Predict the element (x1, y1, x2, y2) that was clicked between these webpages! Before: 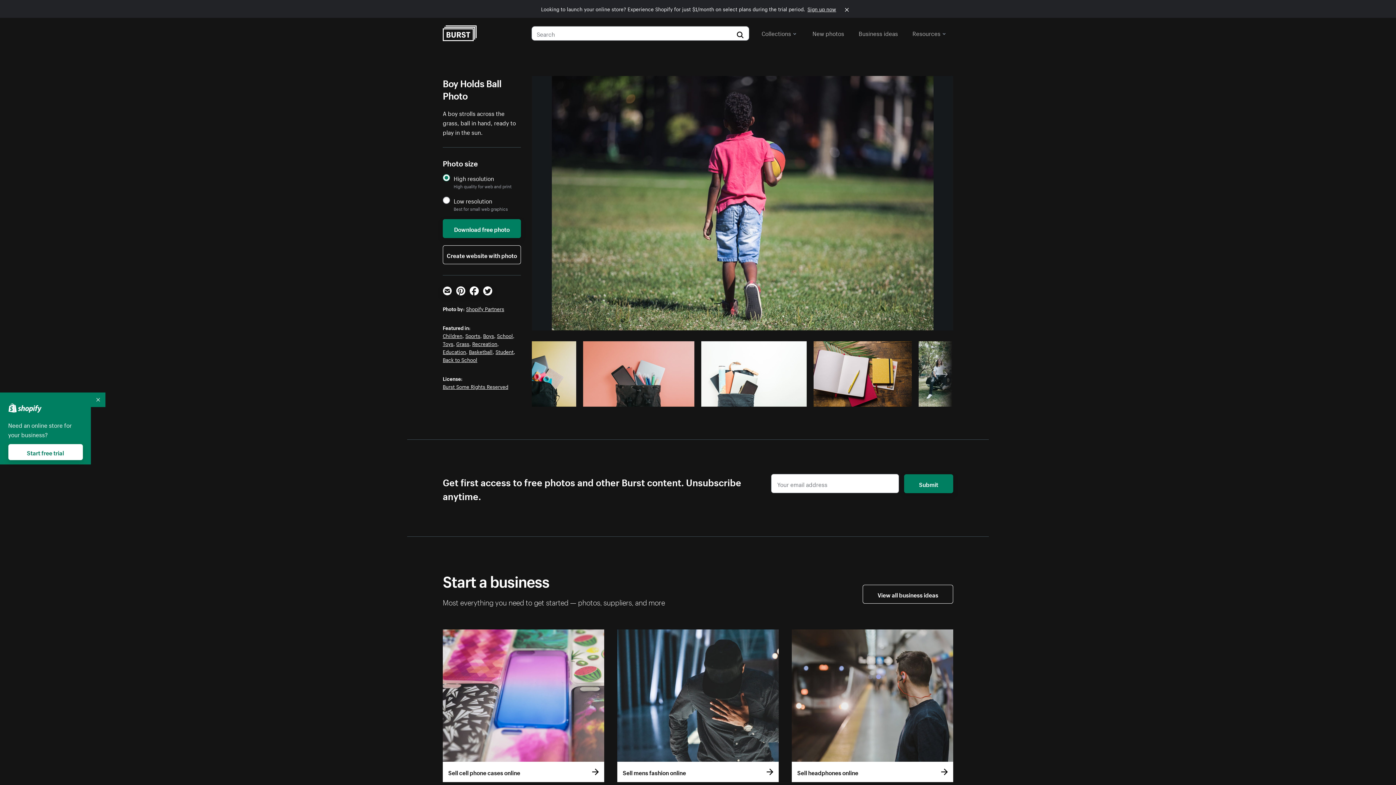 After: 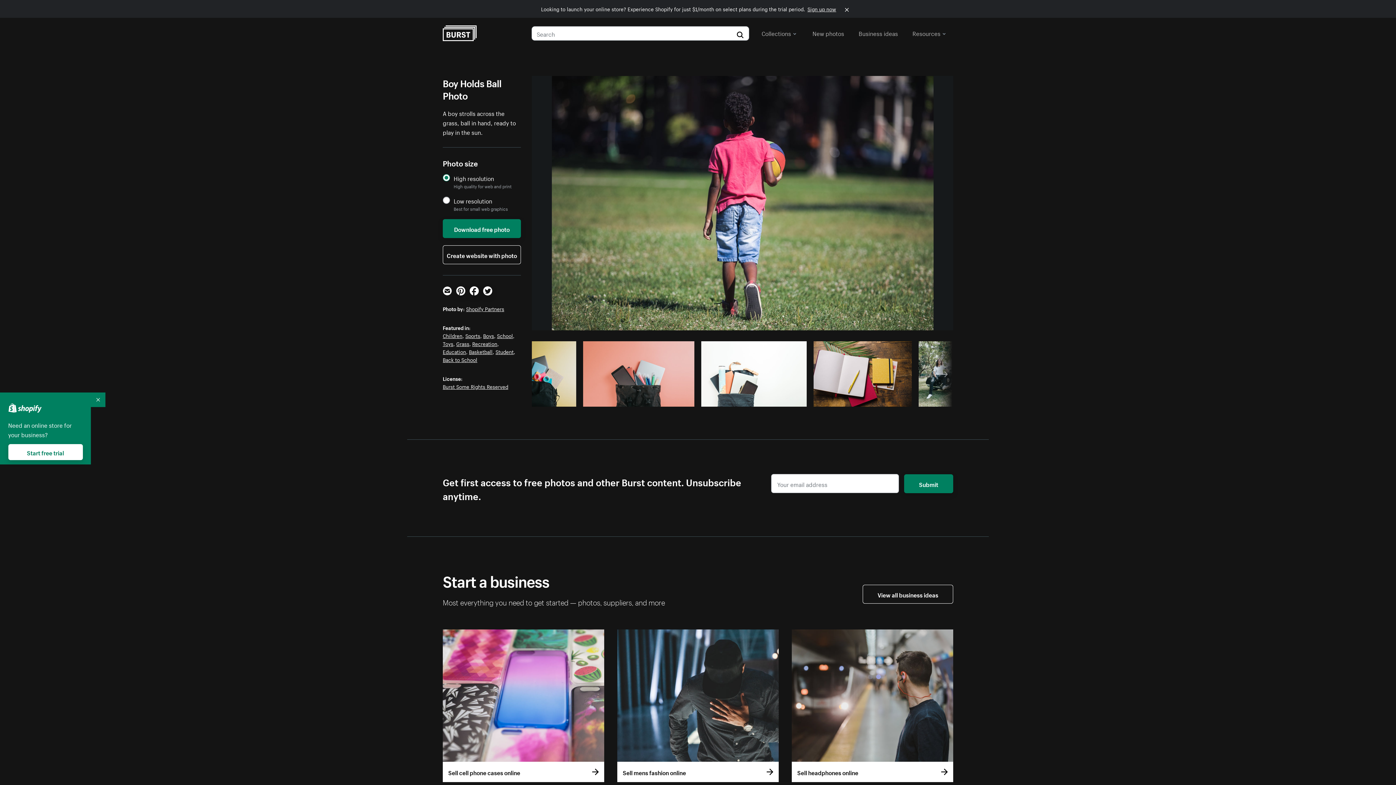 Action: bbox: (442, 286, 452, 295) label: Email